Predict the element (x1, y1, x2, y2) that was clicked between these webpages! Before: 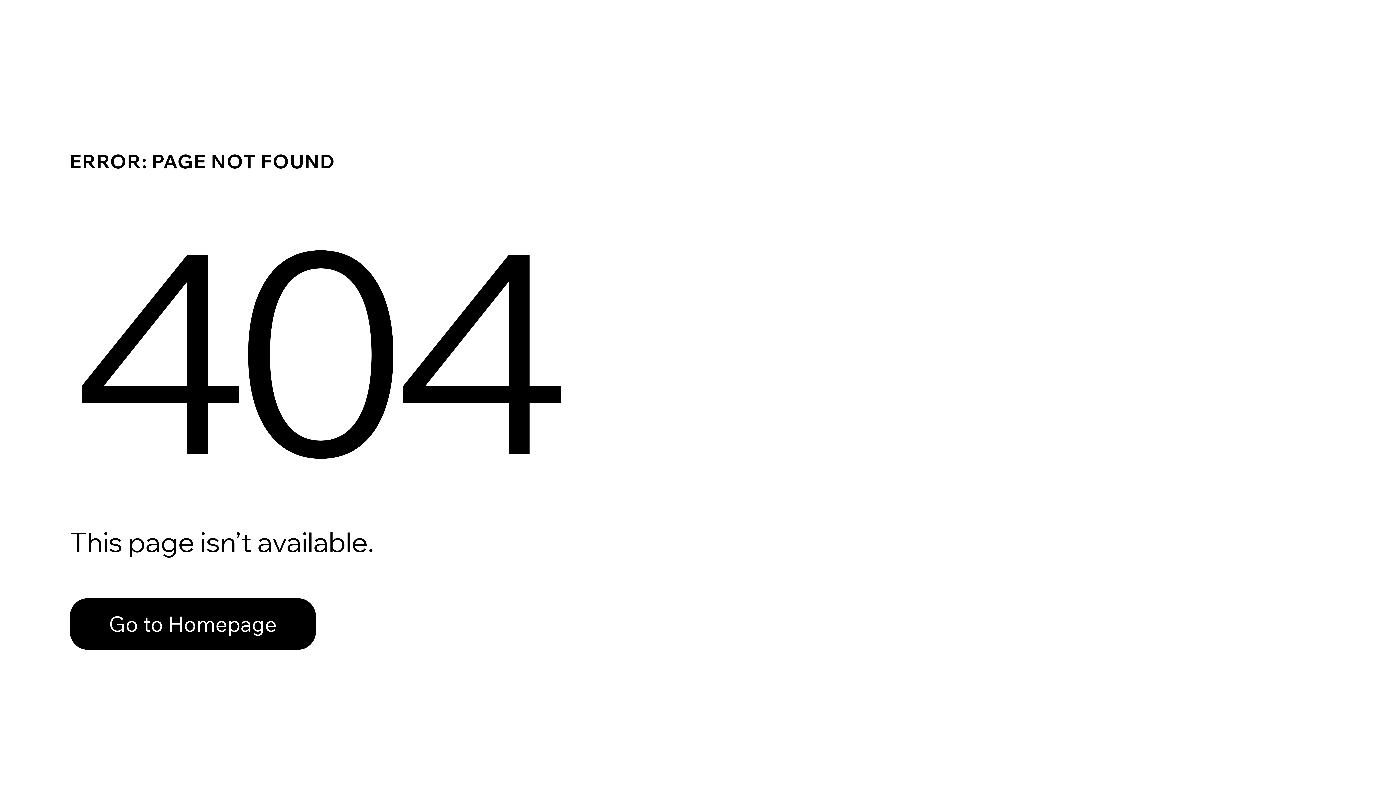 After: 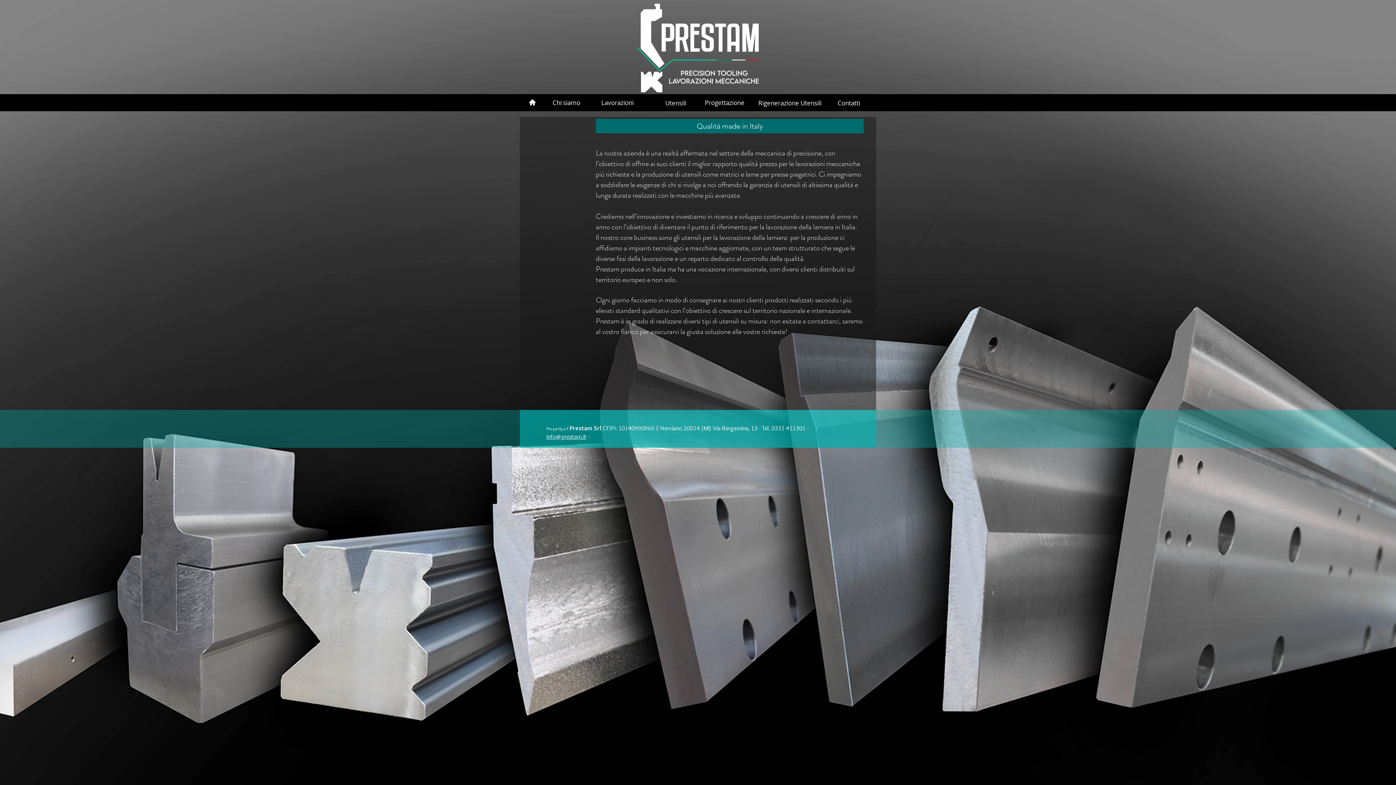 Action: bbox: (69, 598, 316, 650) label: Go to Homepage